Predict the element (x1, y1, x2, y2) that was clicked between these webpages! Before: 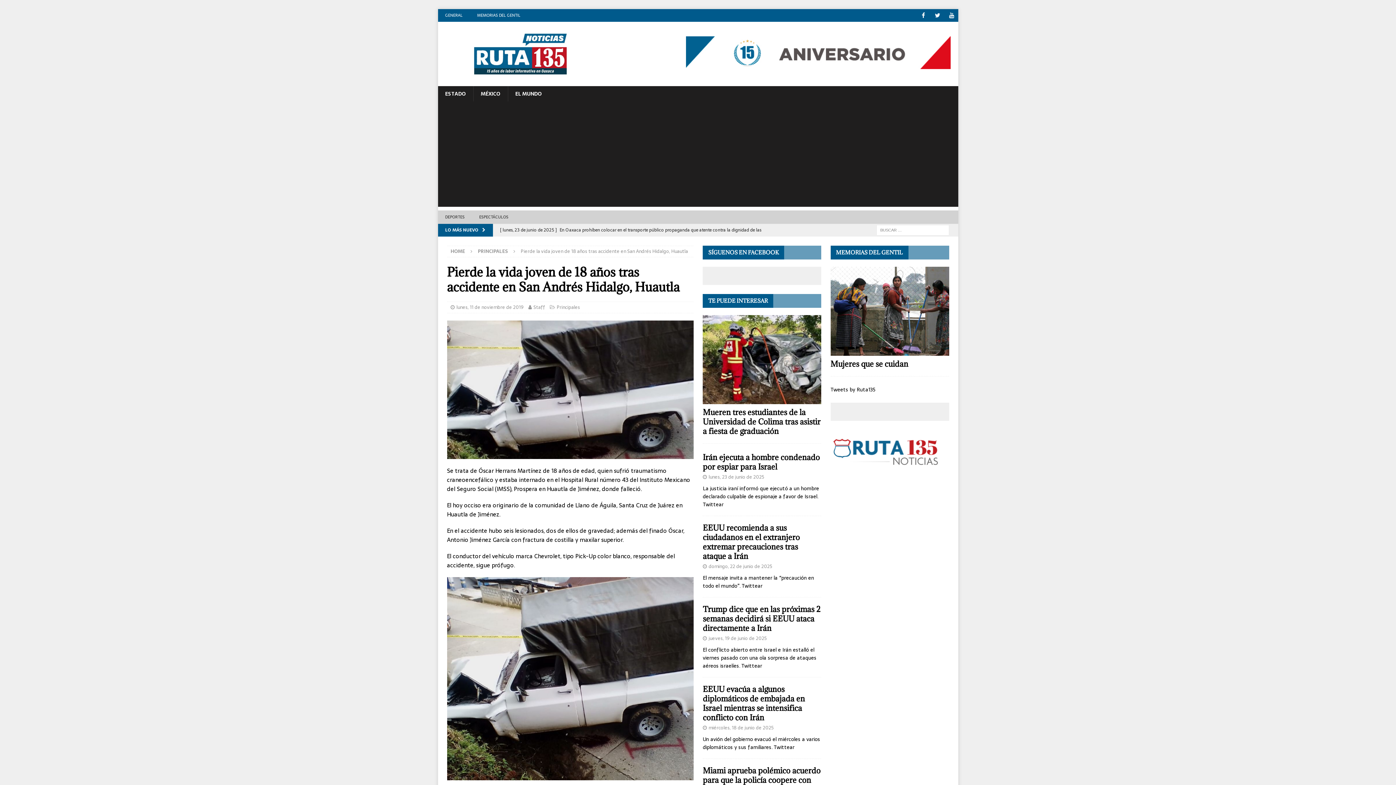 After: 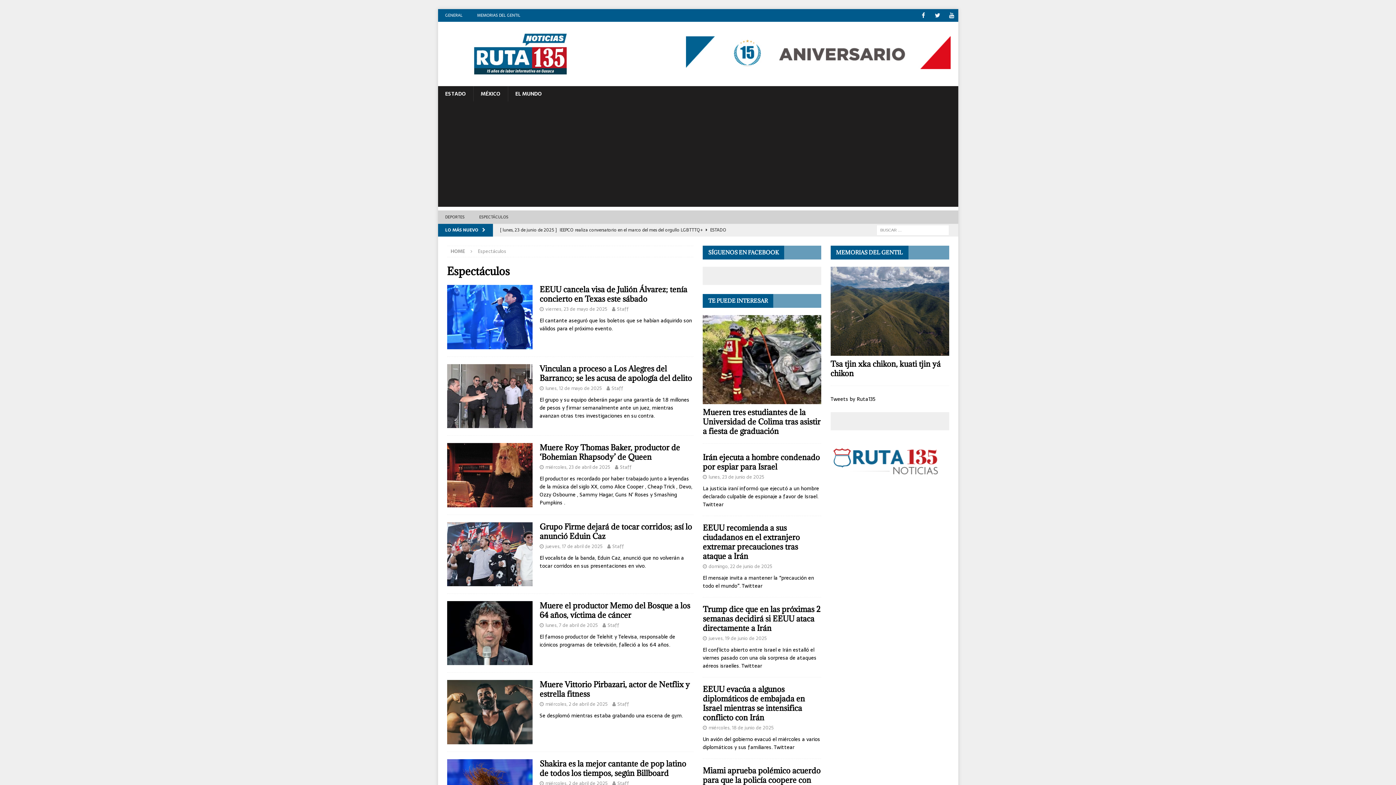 Action: bbox: (472, 210, 515, 224) label: ESPECTÁCULOS